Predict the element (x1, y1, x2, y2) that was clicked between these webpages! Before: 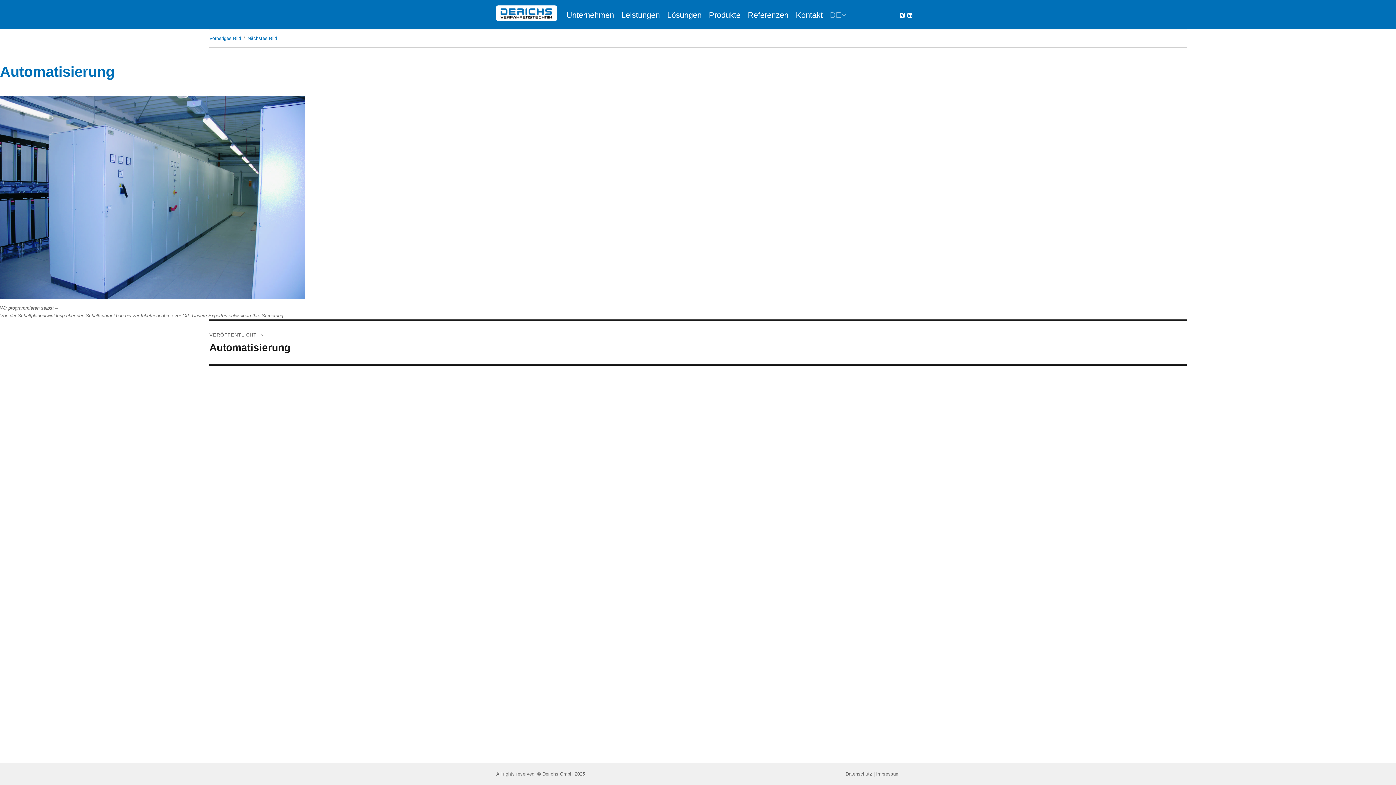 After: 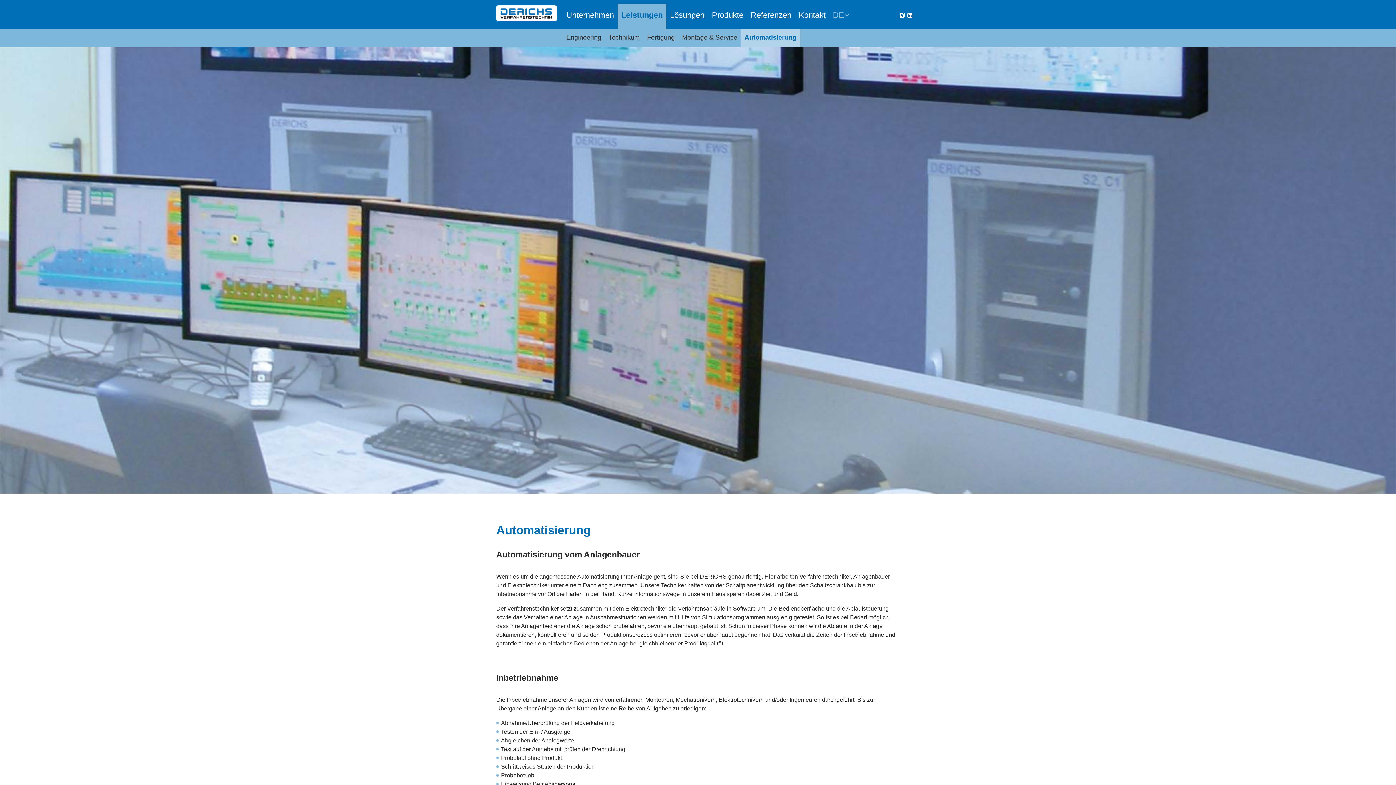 Action: label: VERÖFFENTLICHT IN
Automatisierung bbox: (209, 320, 1186, 364)